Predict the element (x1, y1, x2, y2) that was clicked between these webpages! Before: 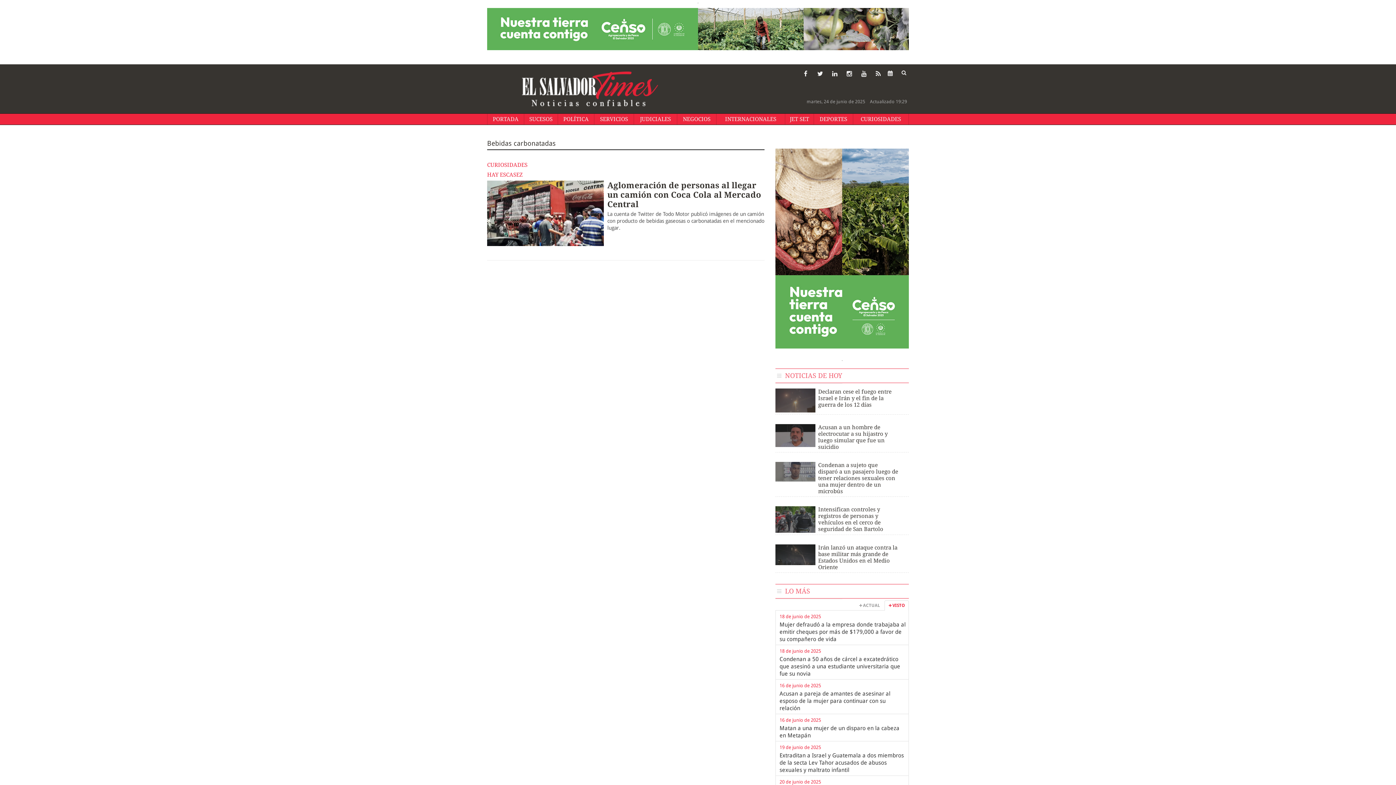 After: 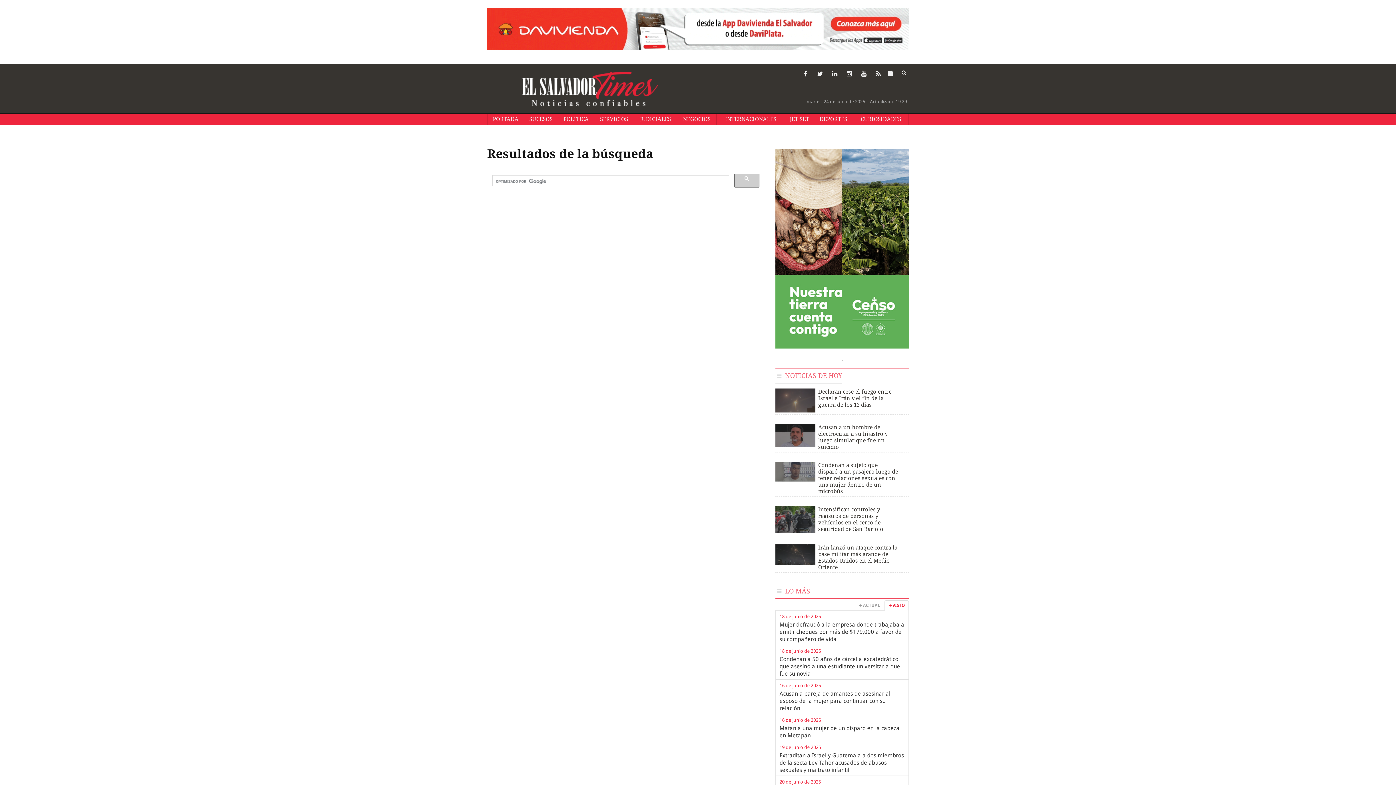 Action: bbox: (894, 65, 909, 80)